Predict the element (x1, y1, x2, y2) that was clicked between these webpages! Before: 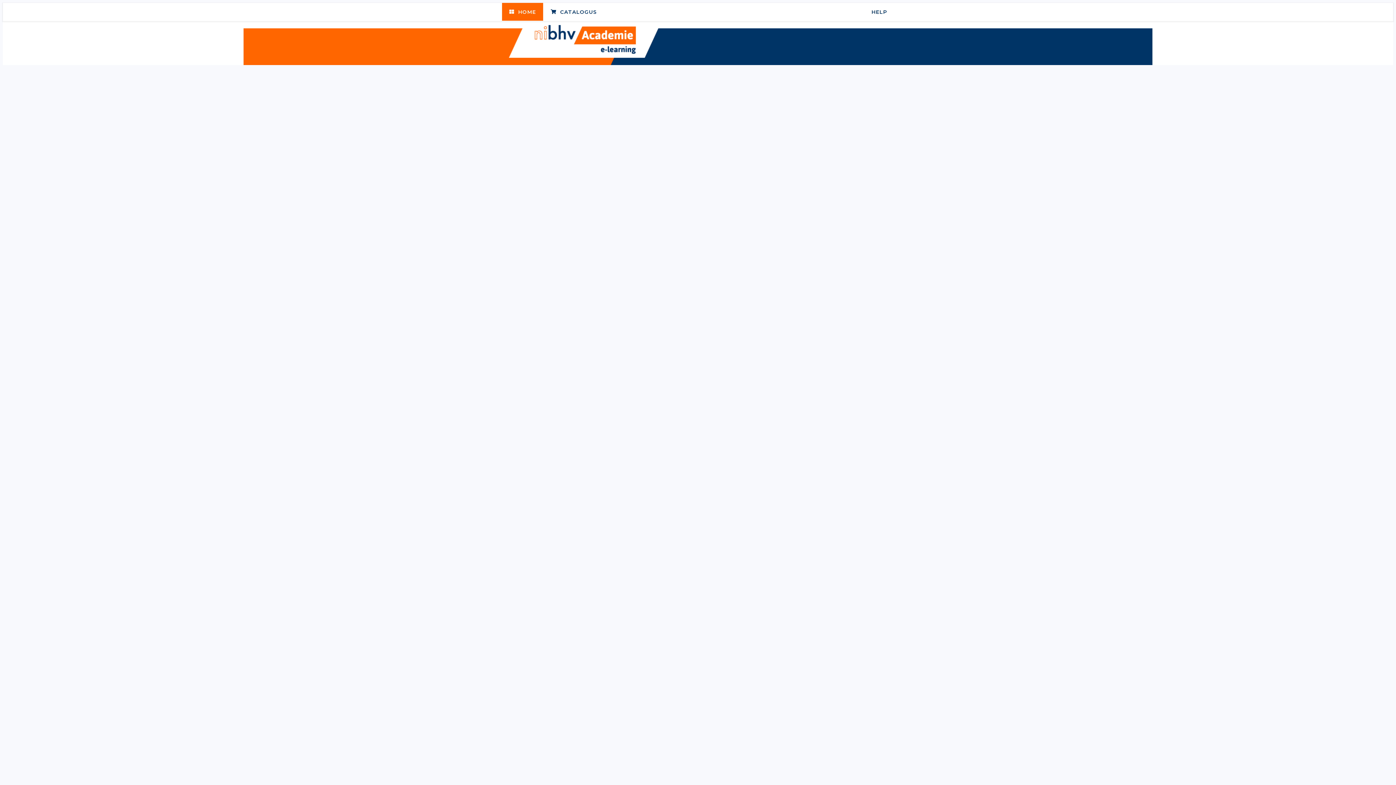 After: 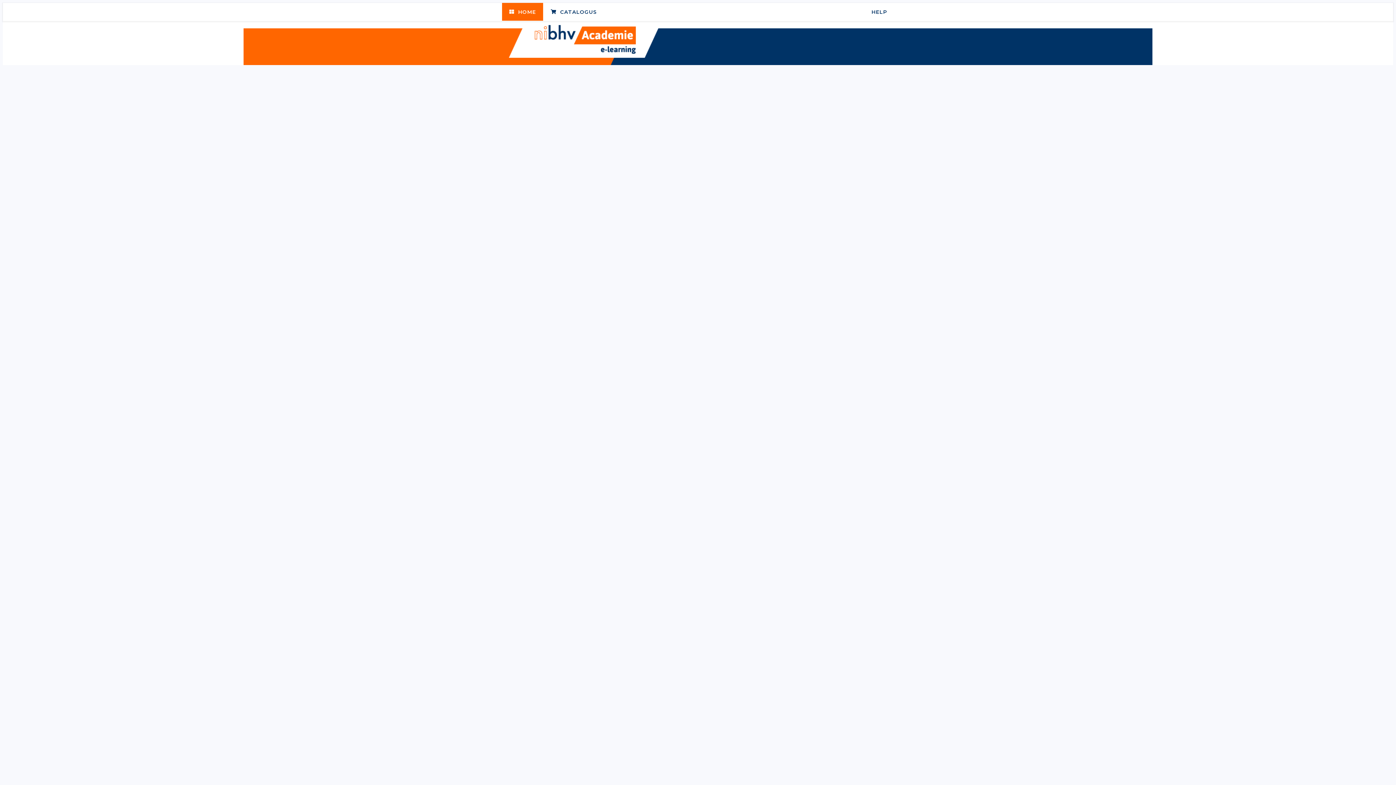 Action: bbox: (501, 2, 543, 20) label: HOME